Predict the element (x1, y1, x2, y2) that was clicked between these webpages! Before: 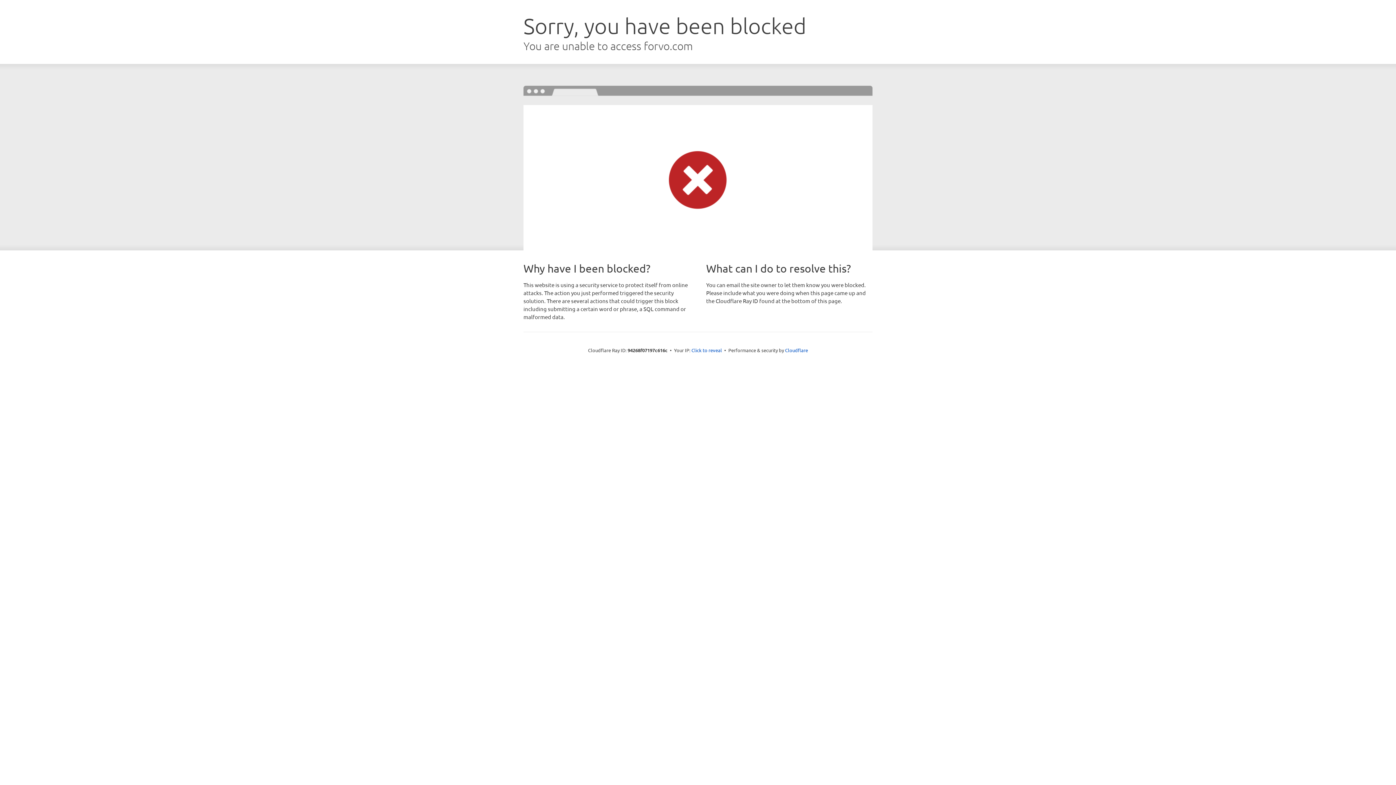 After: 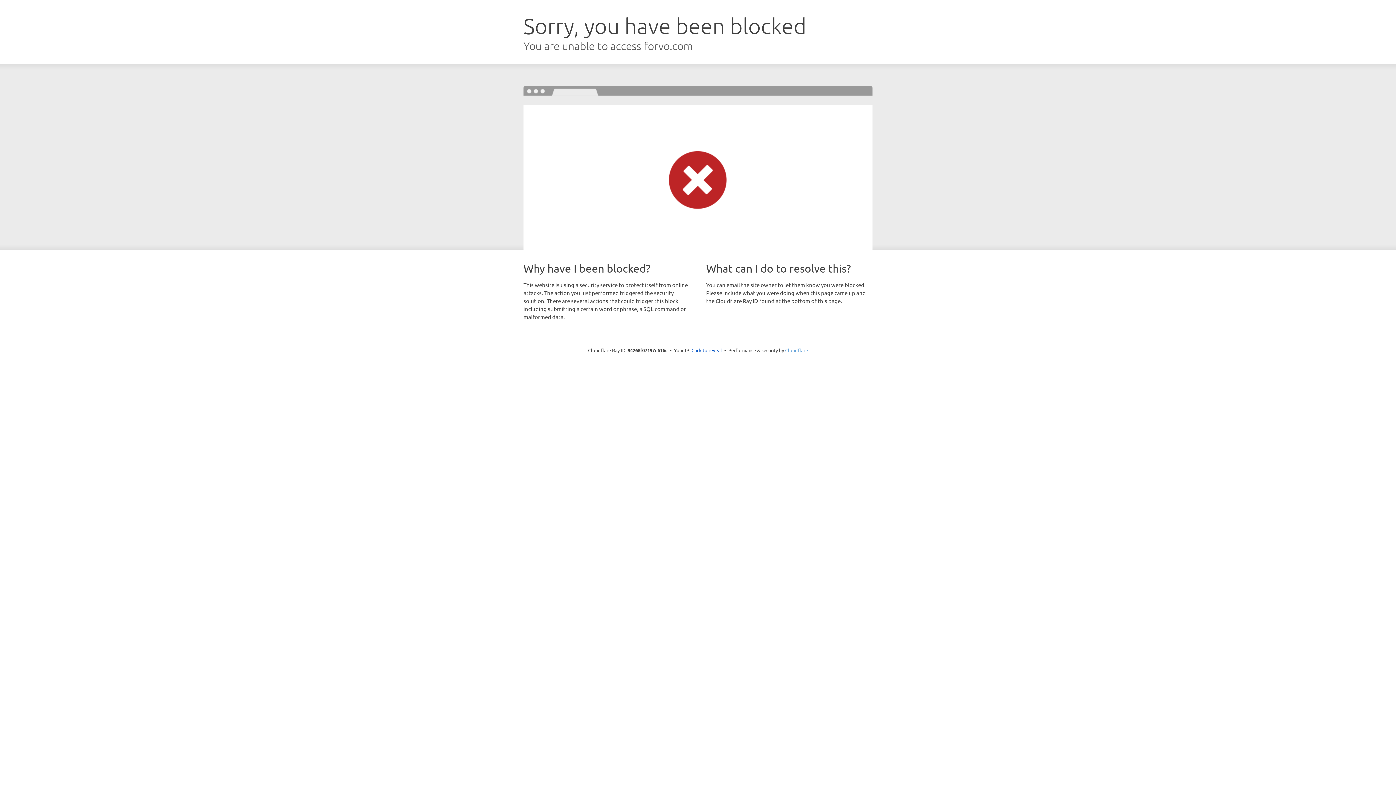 Action: bbox: (785, 347, 808, 353) label: Cloudflare